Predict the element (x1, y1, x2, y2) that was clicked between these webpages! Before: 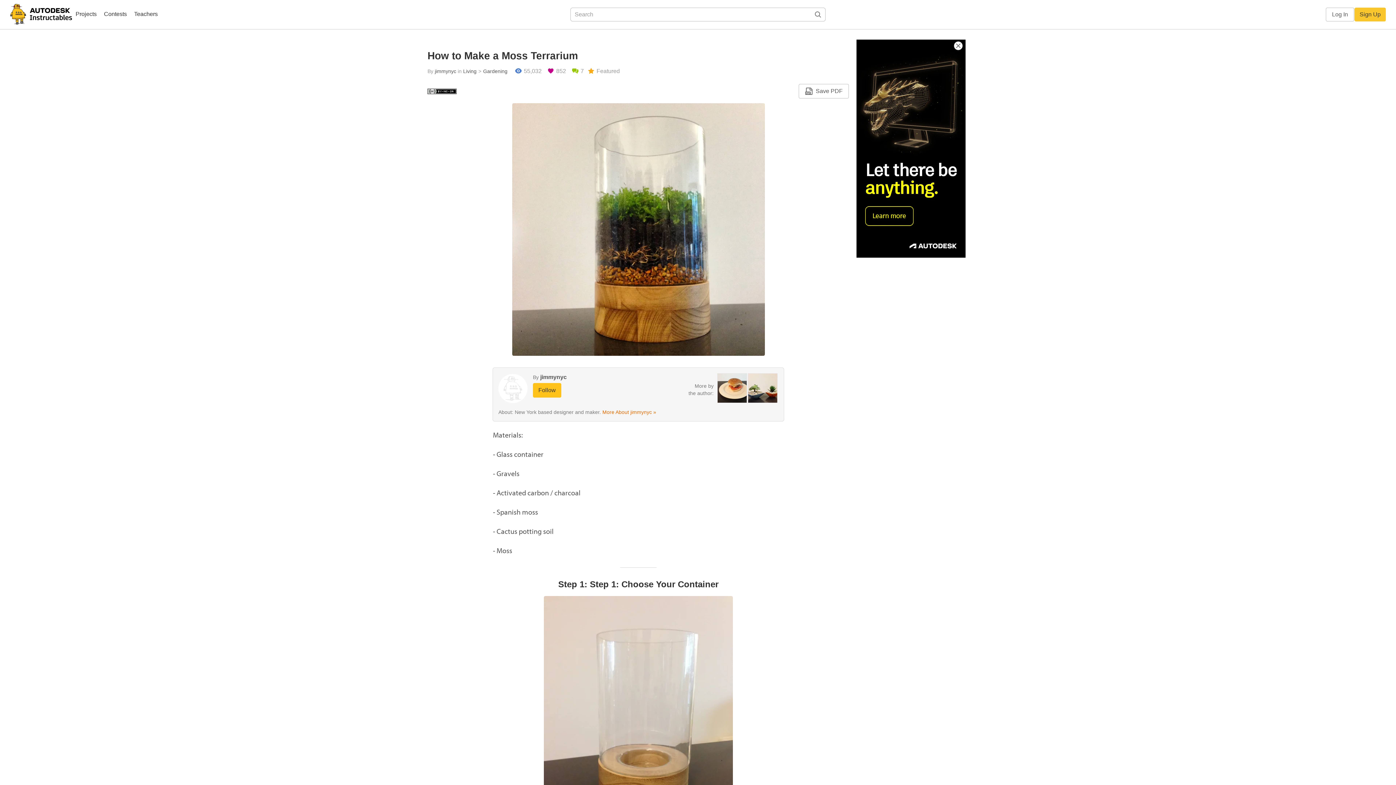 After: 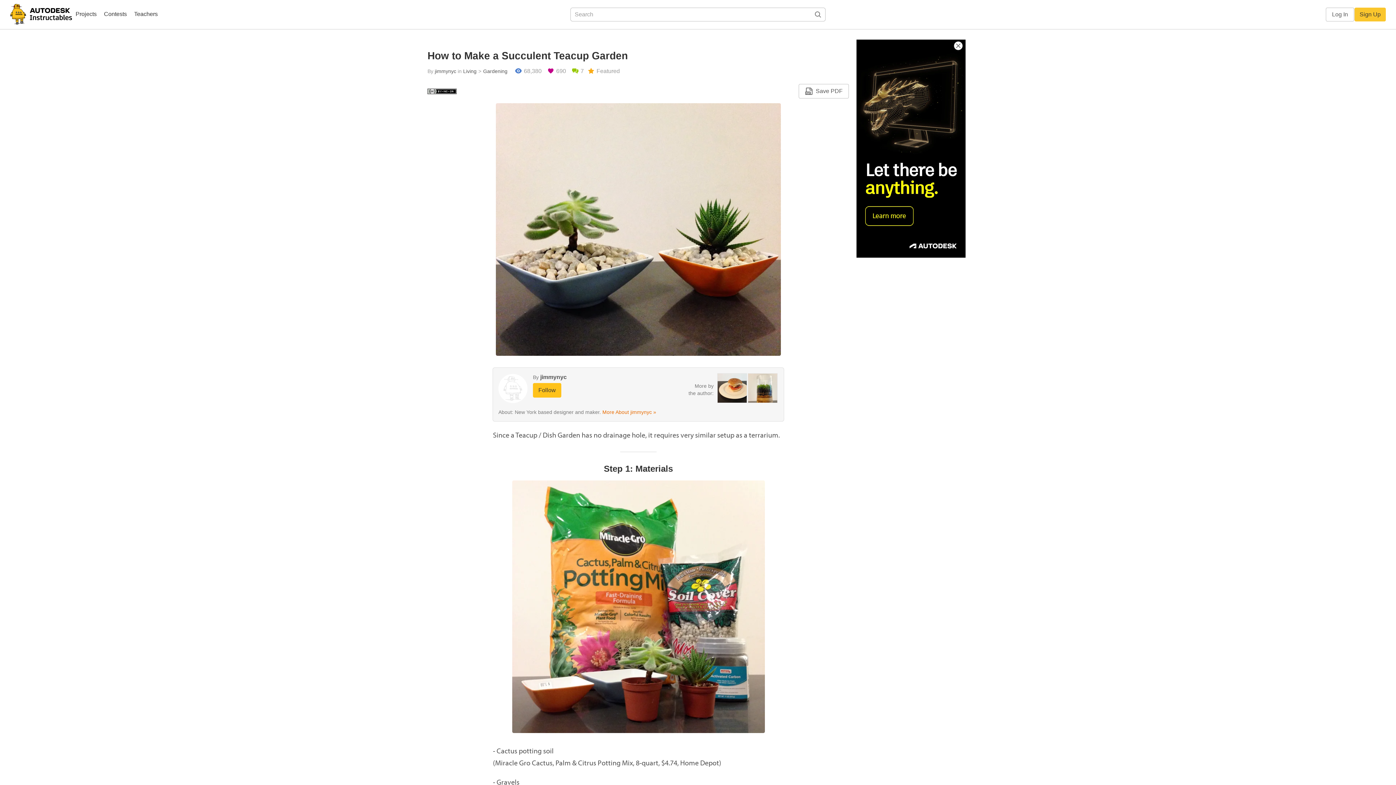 Action: bbox: (748, 384, 777, 390)